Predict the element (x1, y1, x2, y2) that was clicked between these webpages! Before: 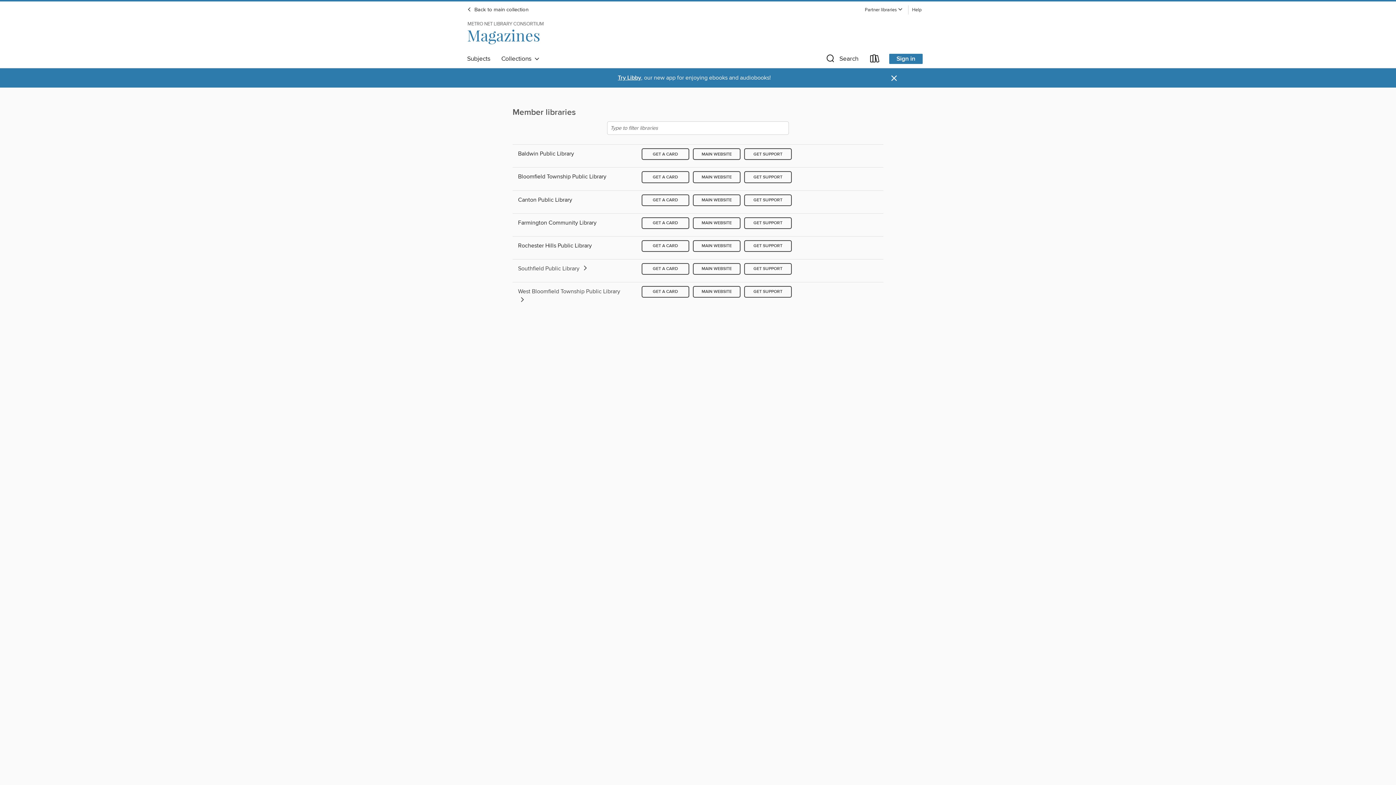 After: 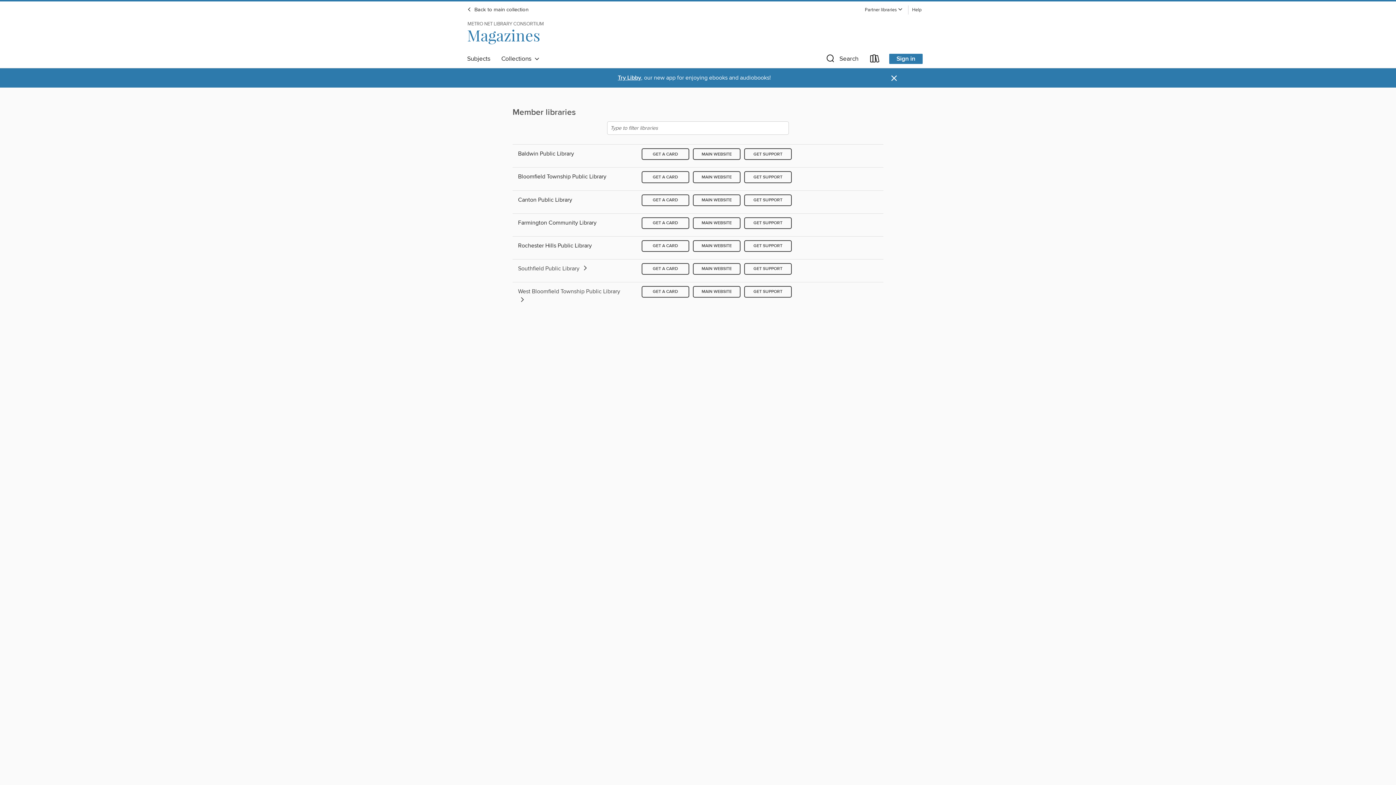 Action: bbox: (618, 74, 641, 81) label: Try Libby